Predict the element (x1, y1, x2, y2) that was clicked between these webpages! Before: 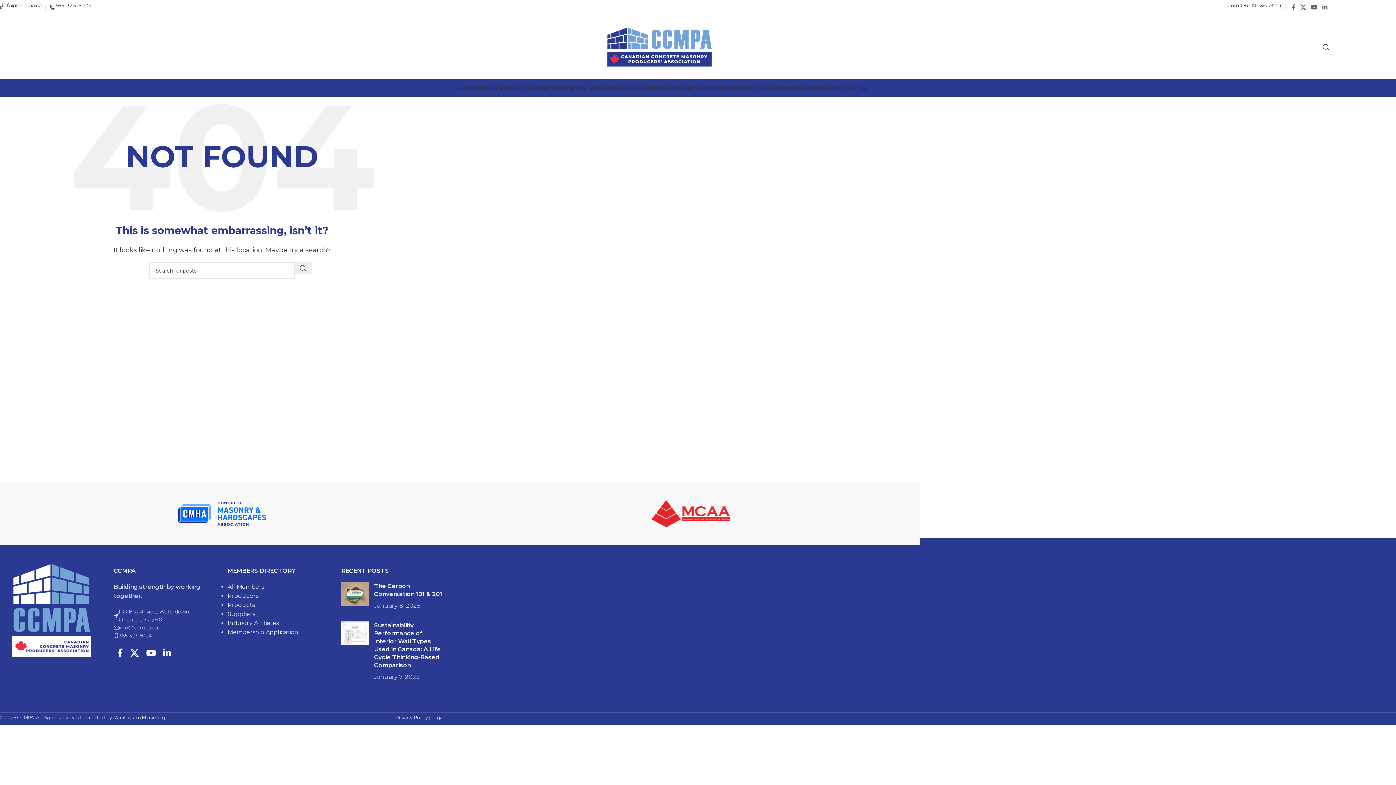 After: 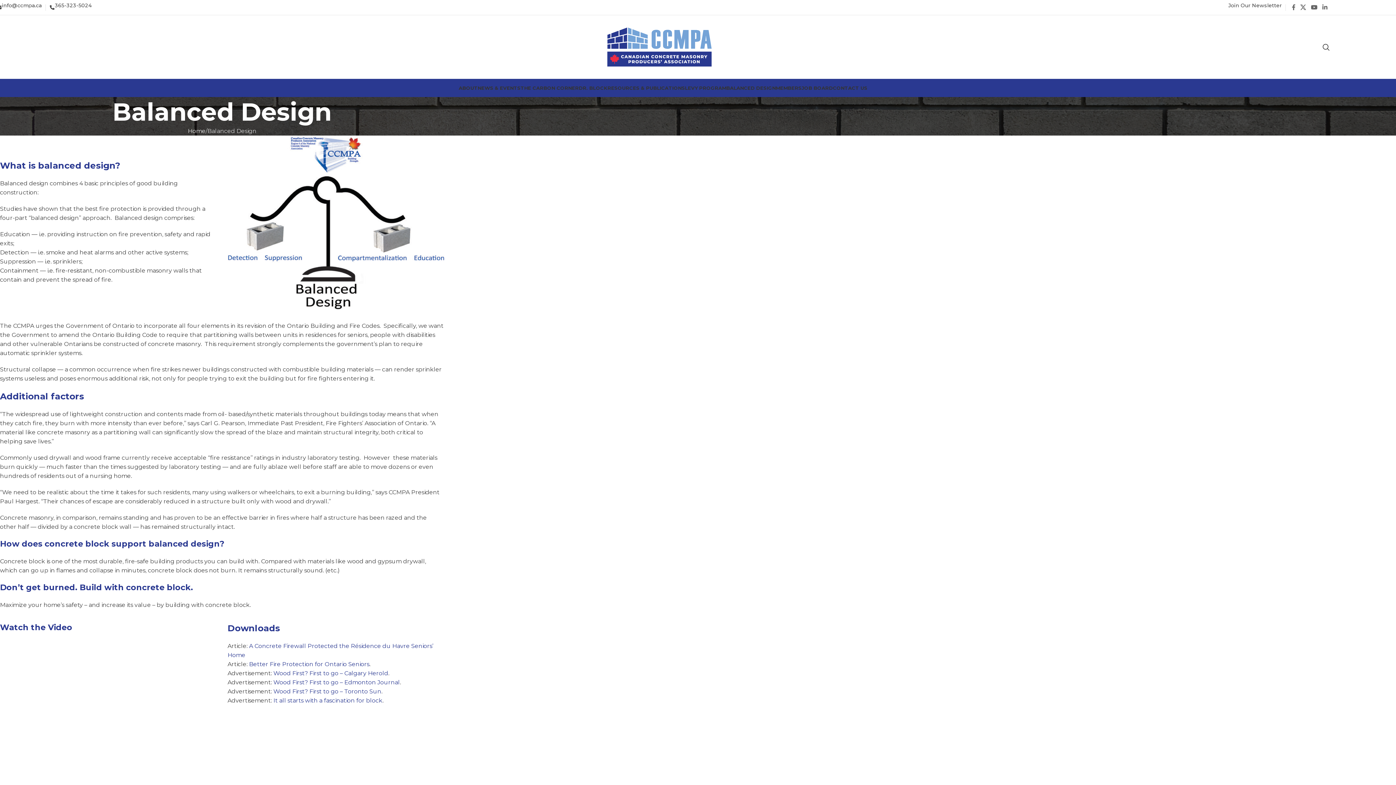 Action: bbox: (726, 80, 776, 95) label: BALANCED DESIGN